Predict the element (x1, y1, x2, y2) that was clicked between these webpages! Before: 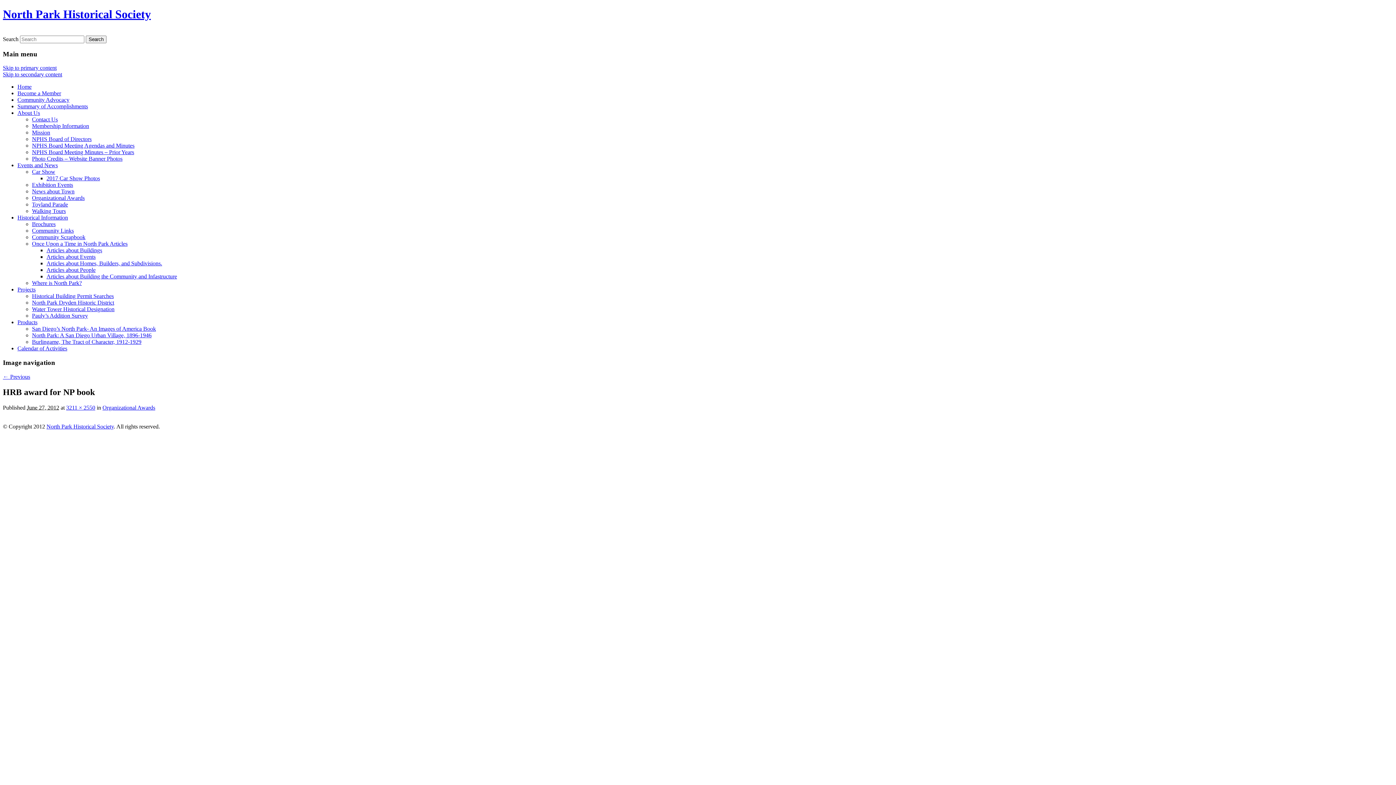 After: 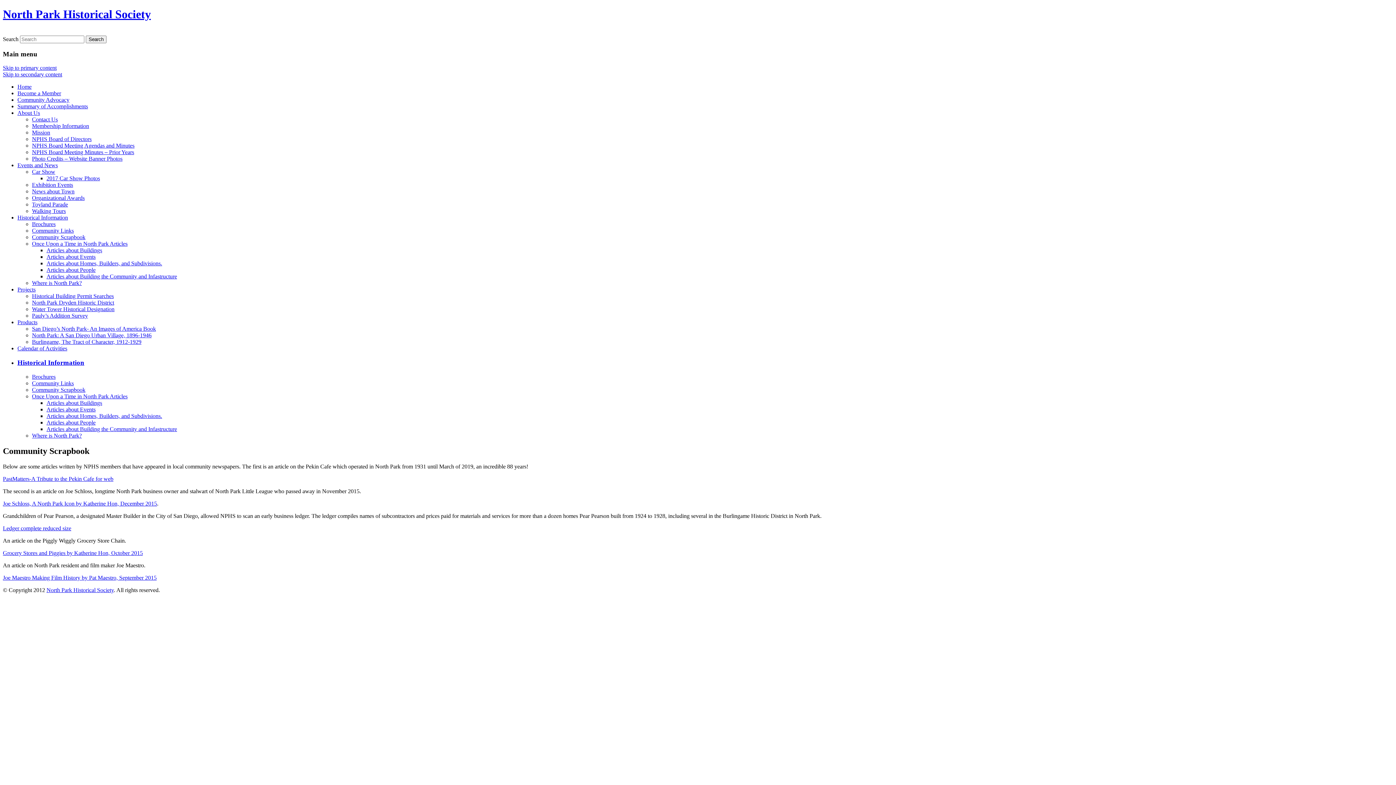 Action: bbox: (32, 234, 85, 240) label: Community Scrapbook